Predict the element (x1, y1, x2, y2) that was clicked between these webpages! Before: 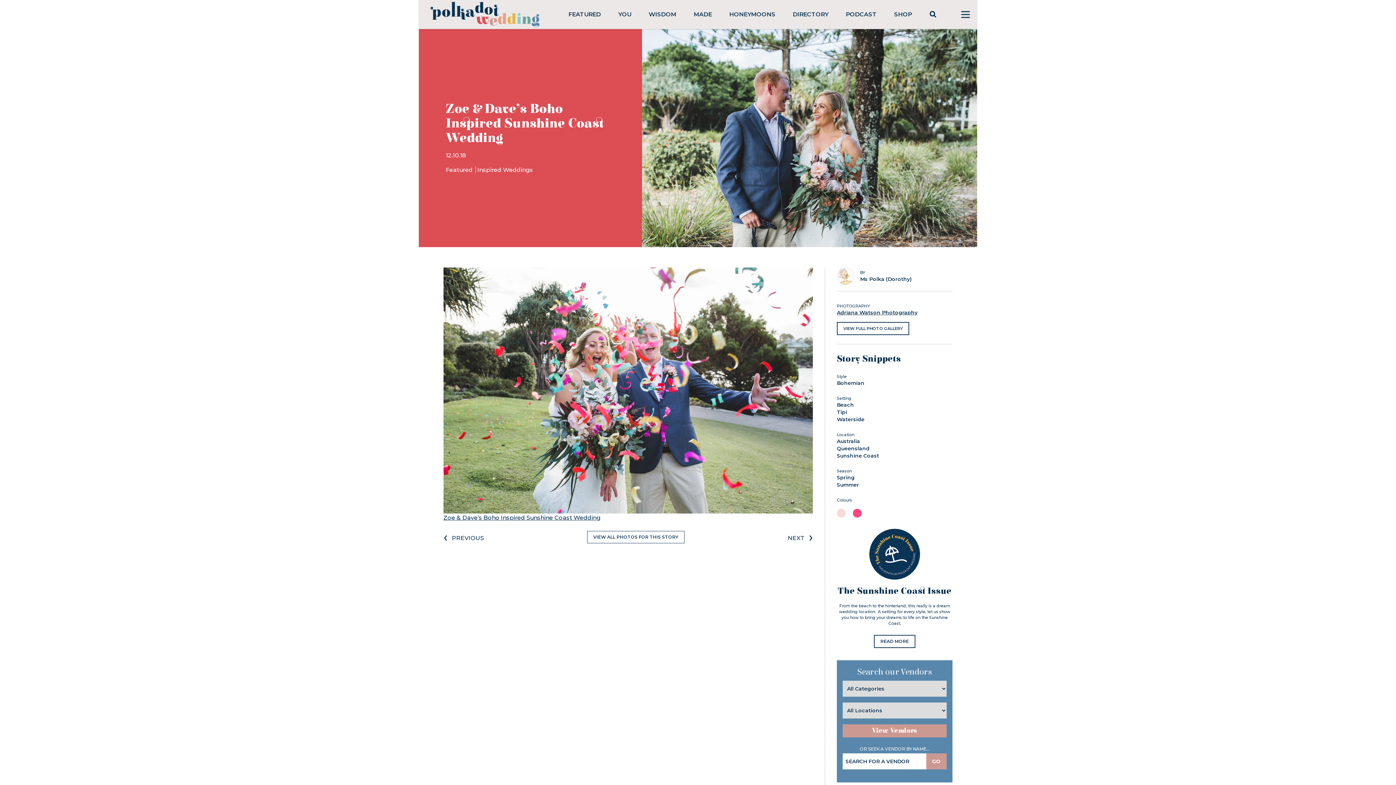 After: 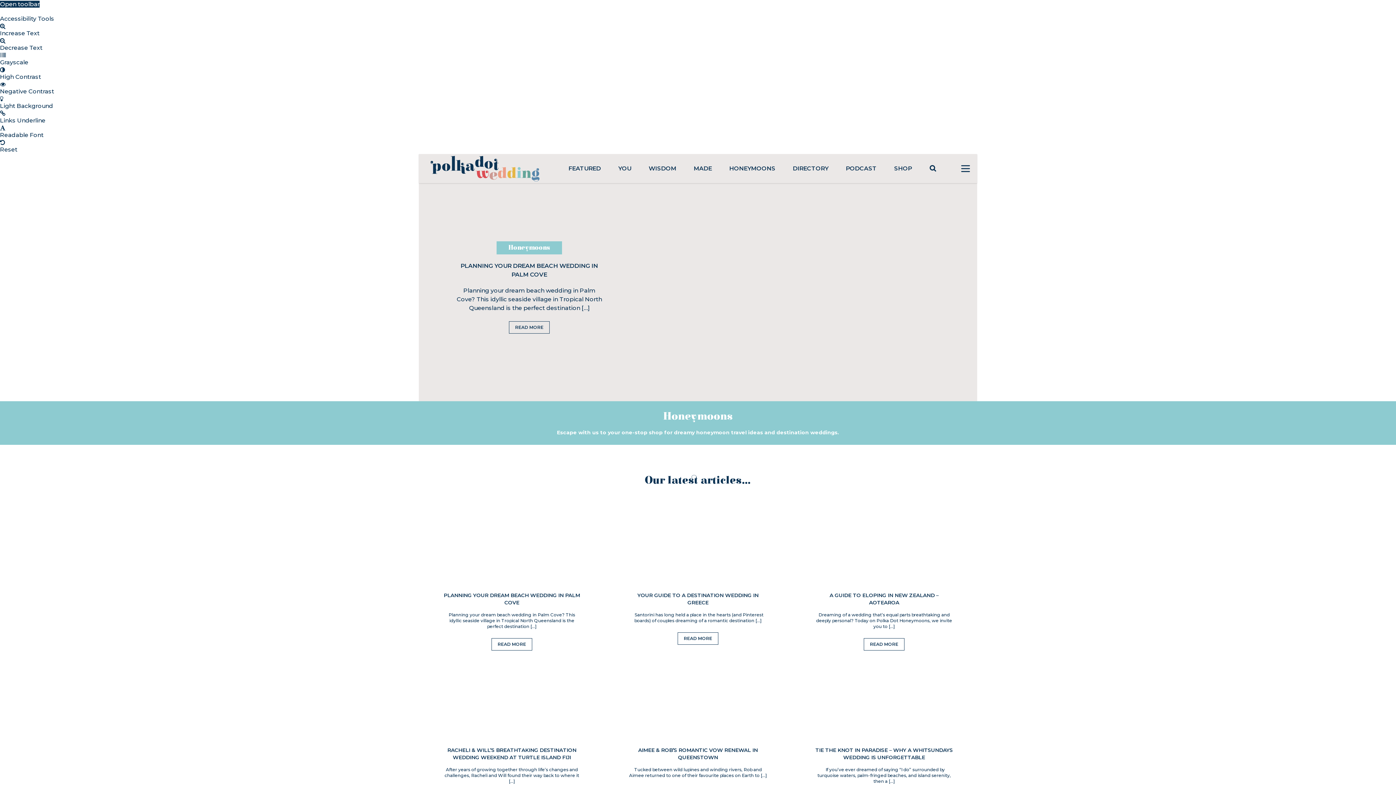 Action: bbox: (729, 10, 775, 17) label: HONEYMOONS